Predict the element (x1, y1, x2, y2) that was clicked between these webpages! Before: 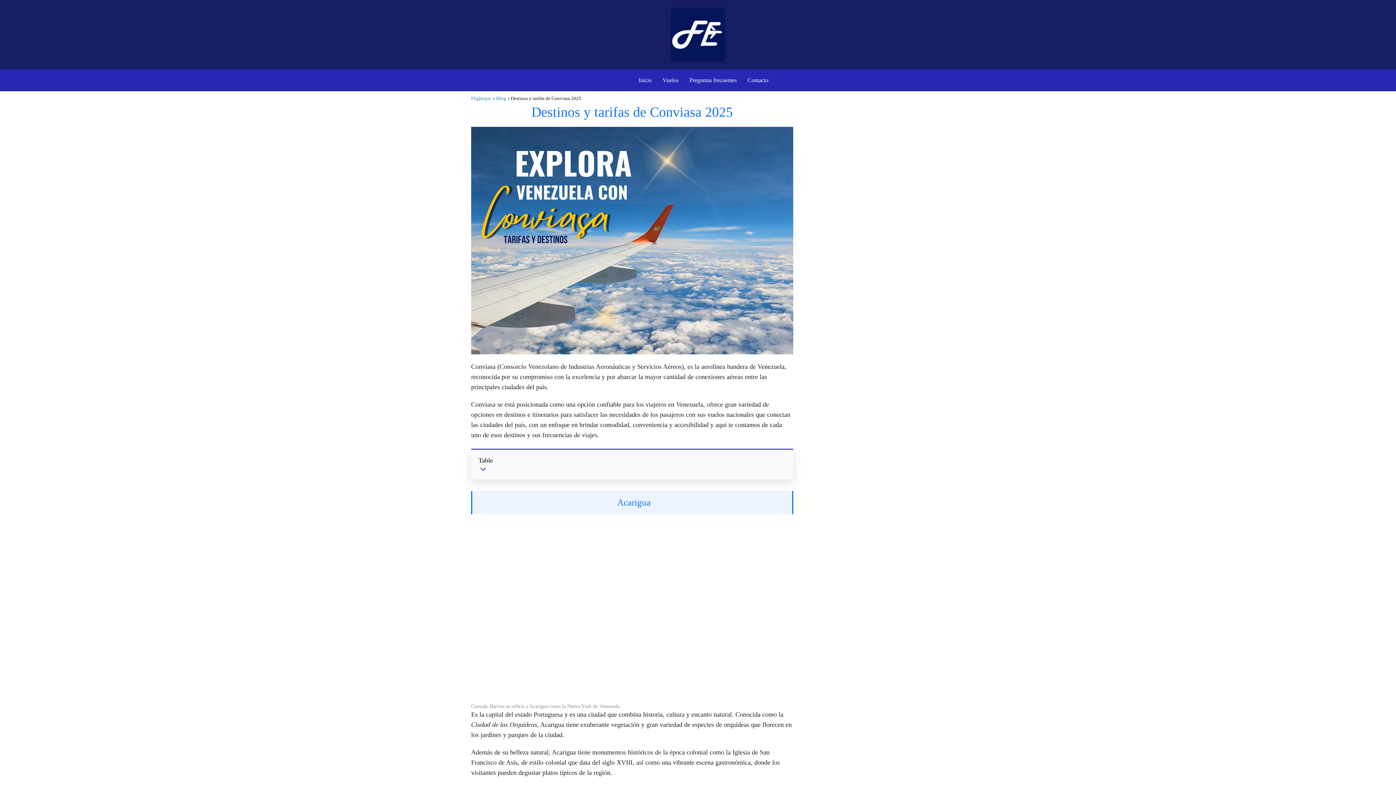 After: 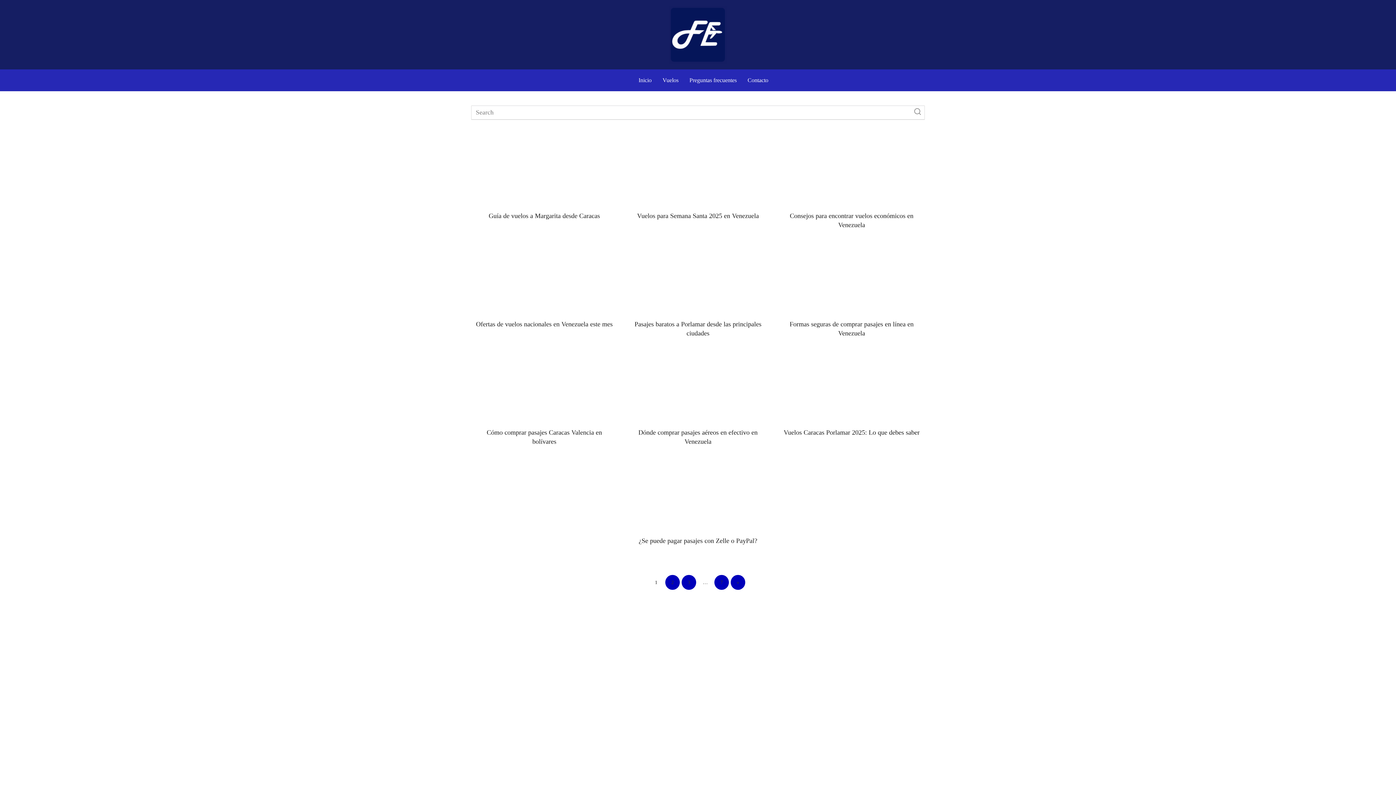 Action: bbox: (669, 31, 727, 37)